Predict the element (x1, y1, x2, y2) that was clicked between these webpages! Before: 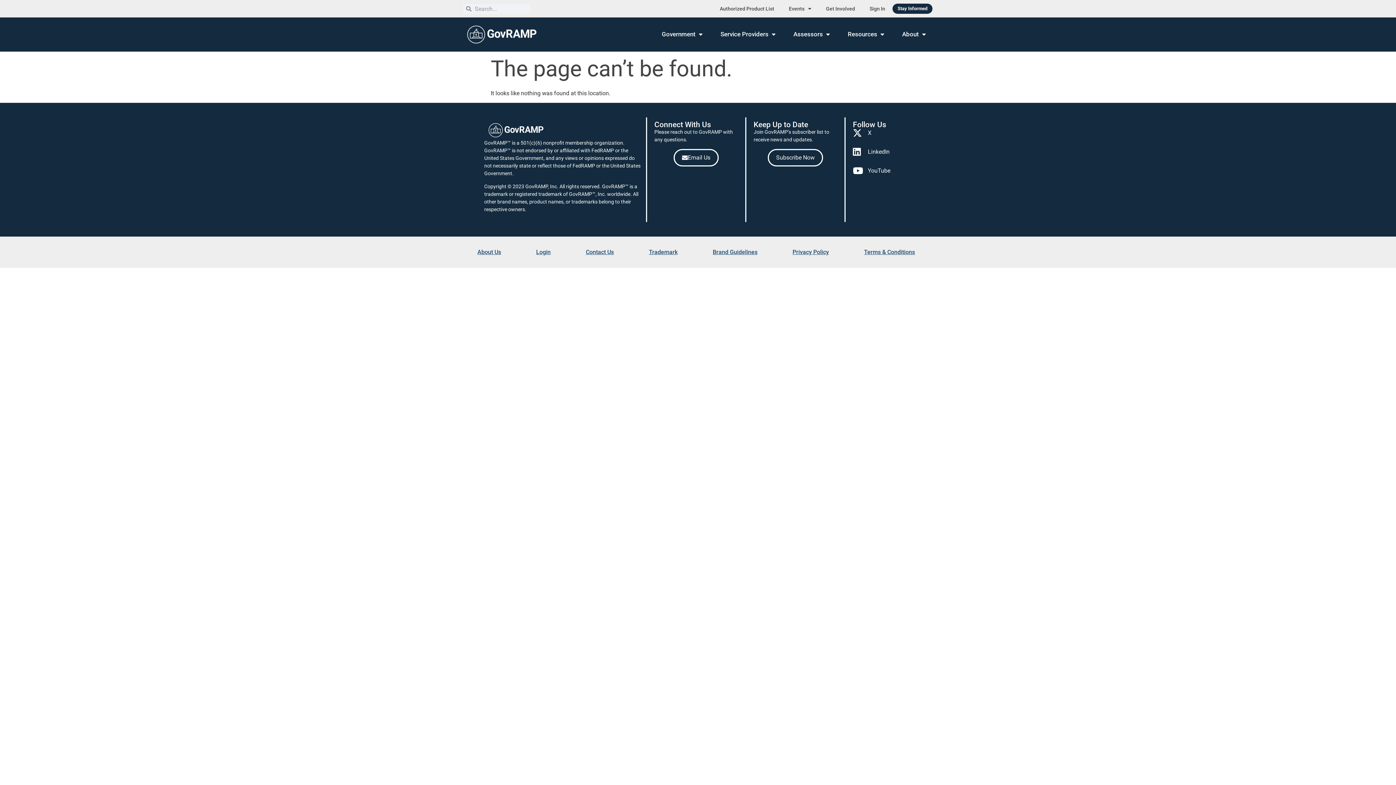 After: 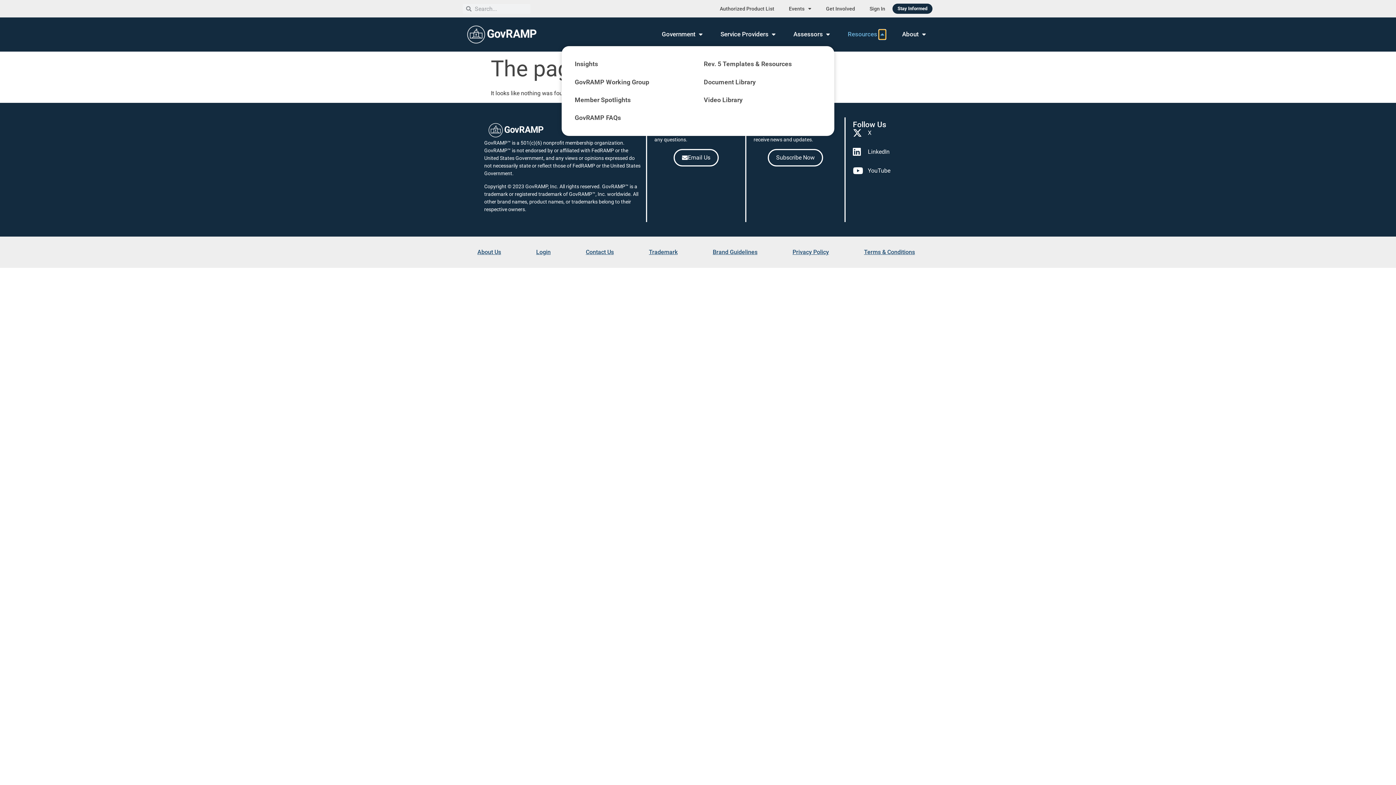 Action: bbox: (879, 29, 885, 39) label: Open Resources